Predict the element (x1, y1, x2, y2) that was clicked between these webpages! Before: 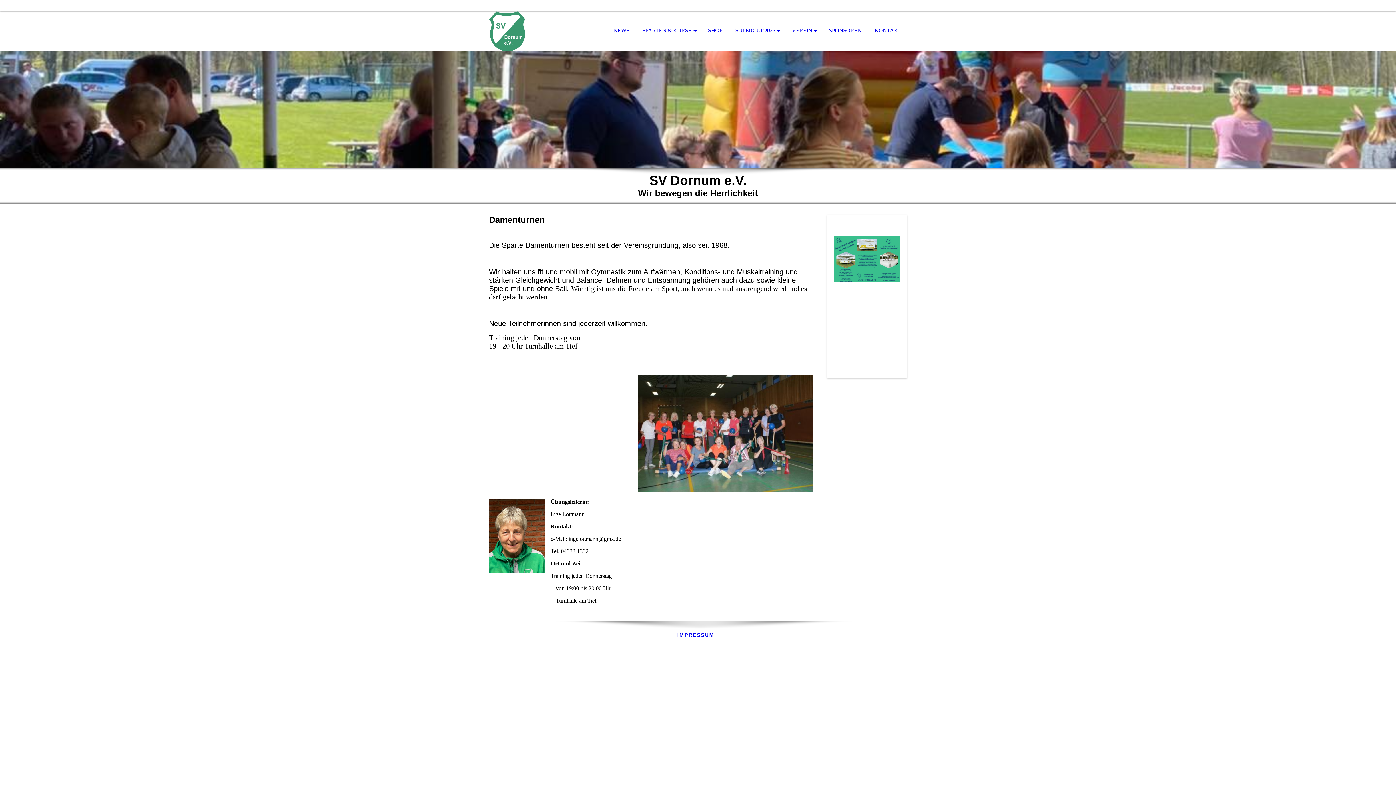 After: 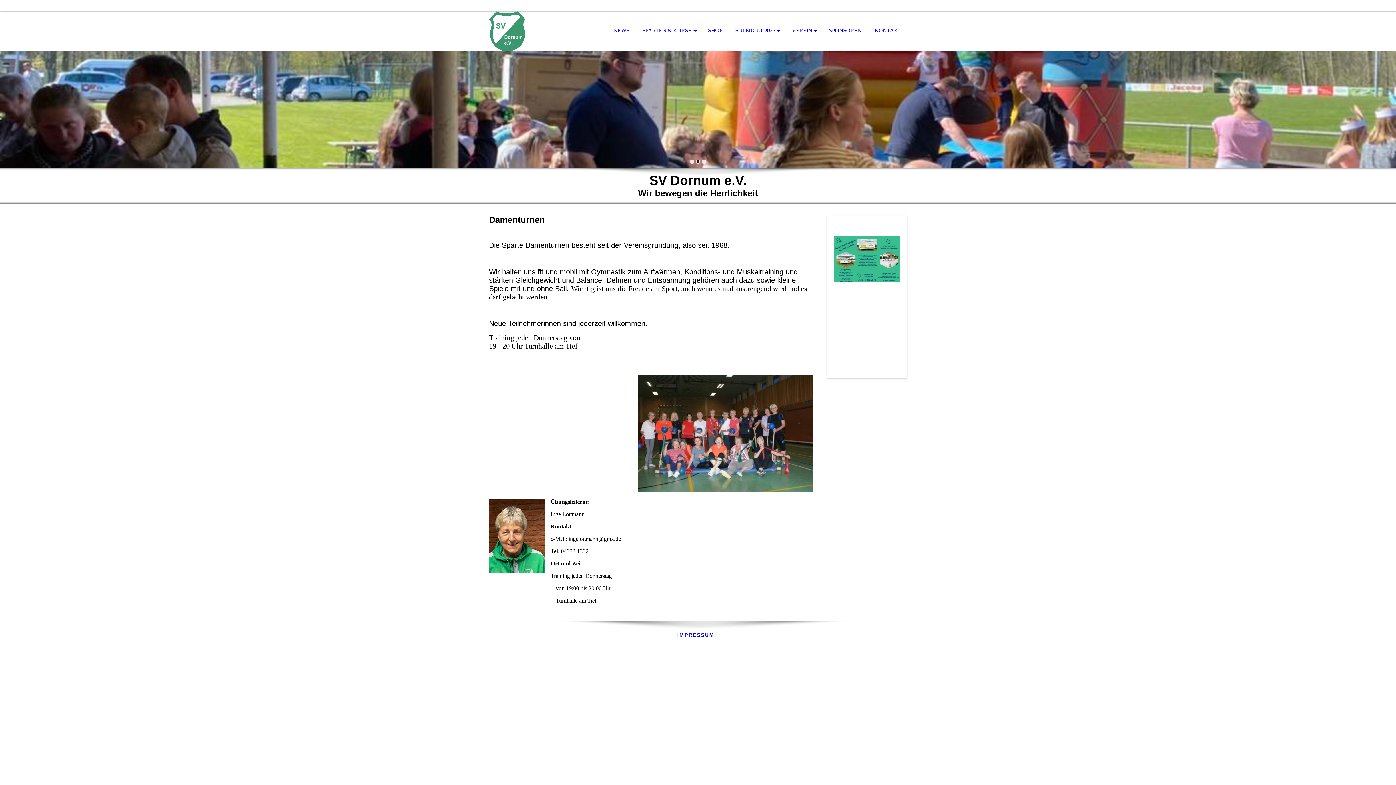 Action: bbox: (696, 159, 700, 164)